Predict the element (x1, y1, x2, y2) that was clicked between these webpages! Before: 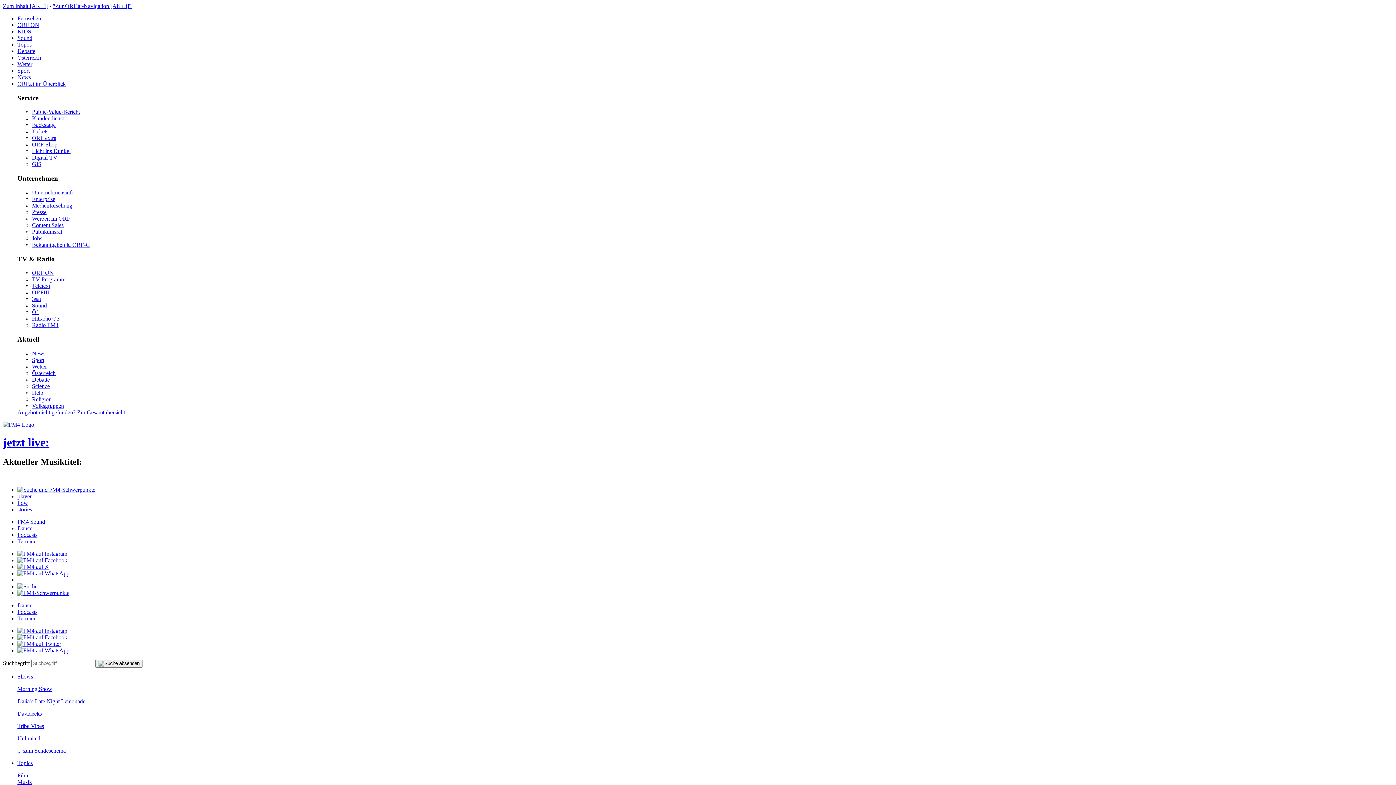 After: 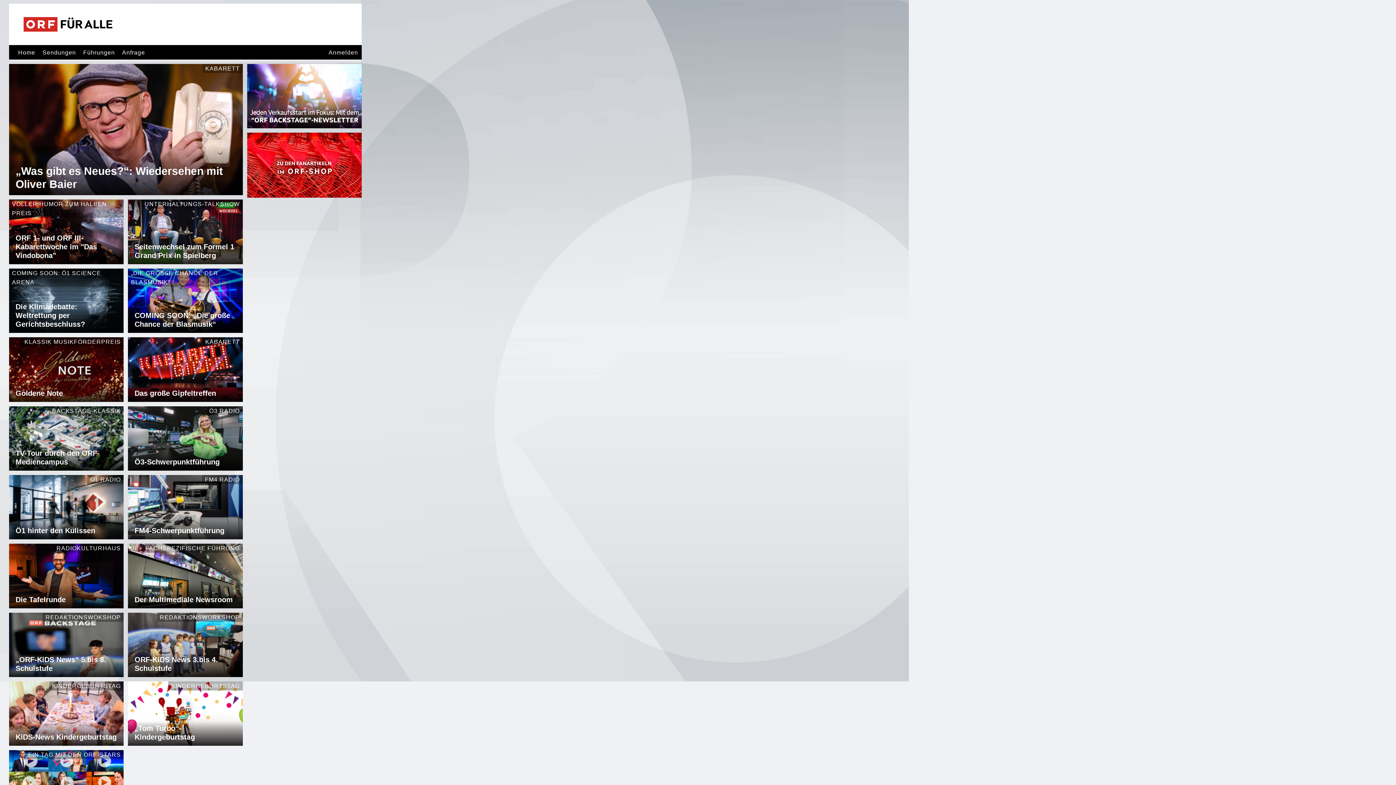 Action: bbox: (32, 128, 48, 134) label: Tickets